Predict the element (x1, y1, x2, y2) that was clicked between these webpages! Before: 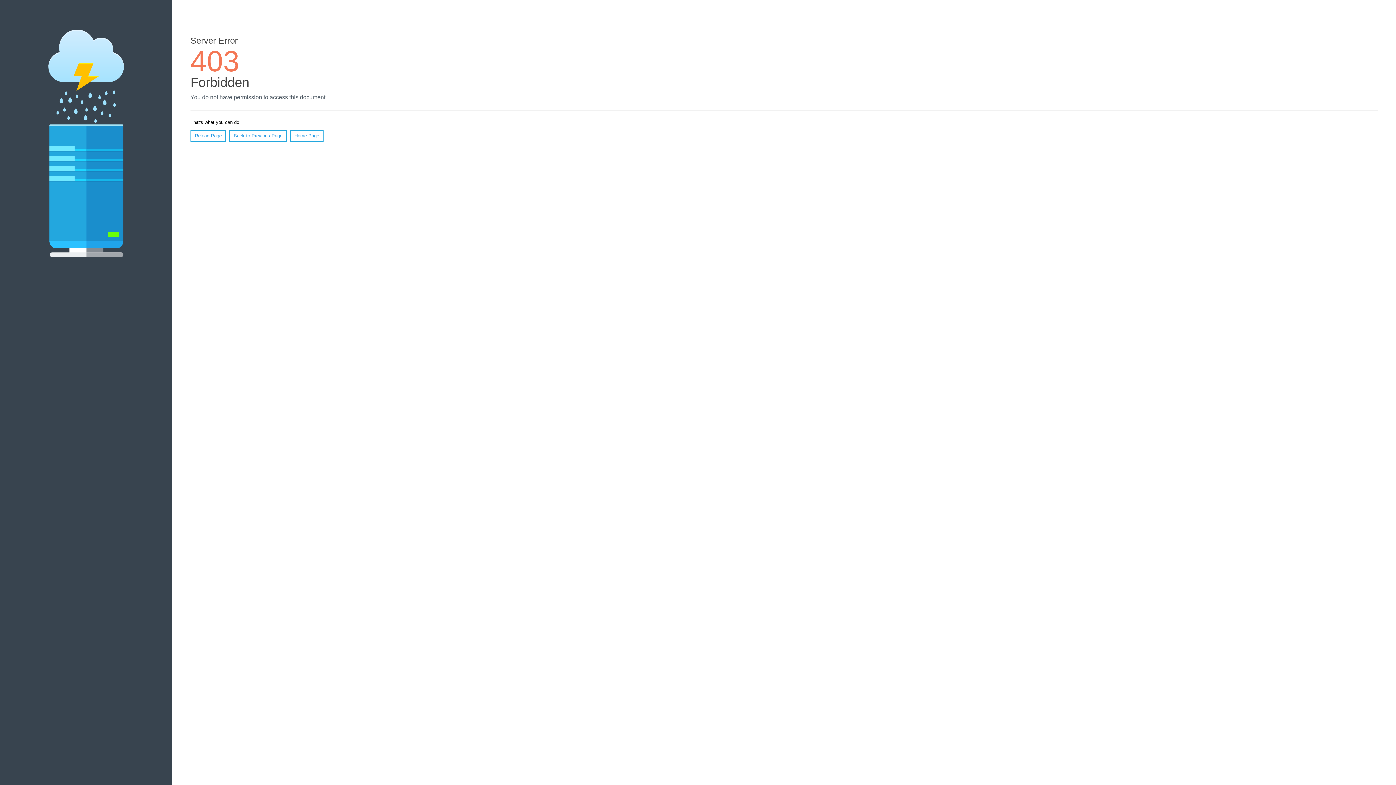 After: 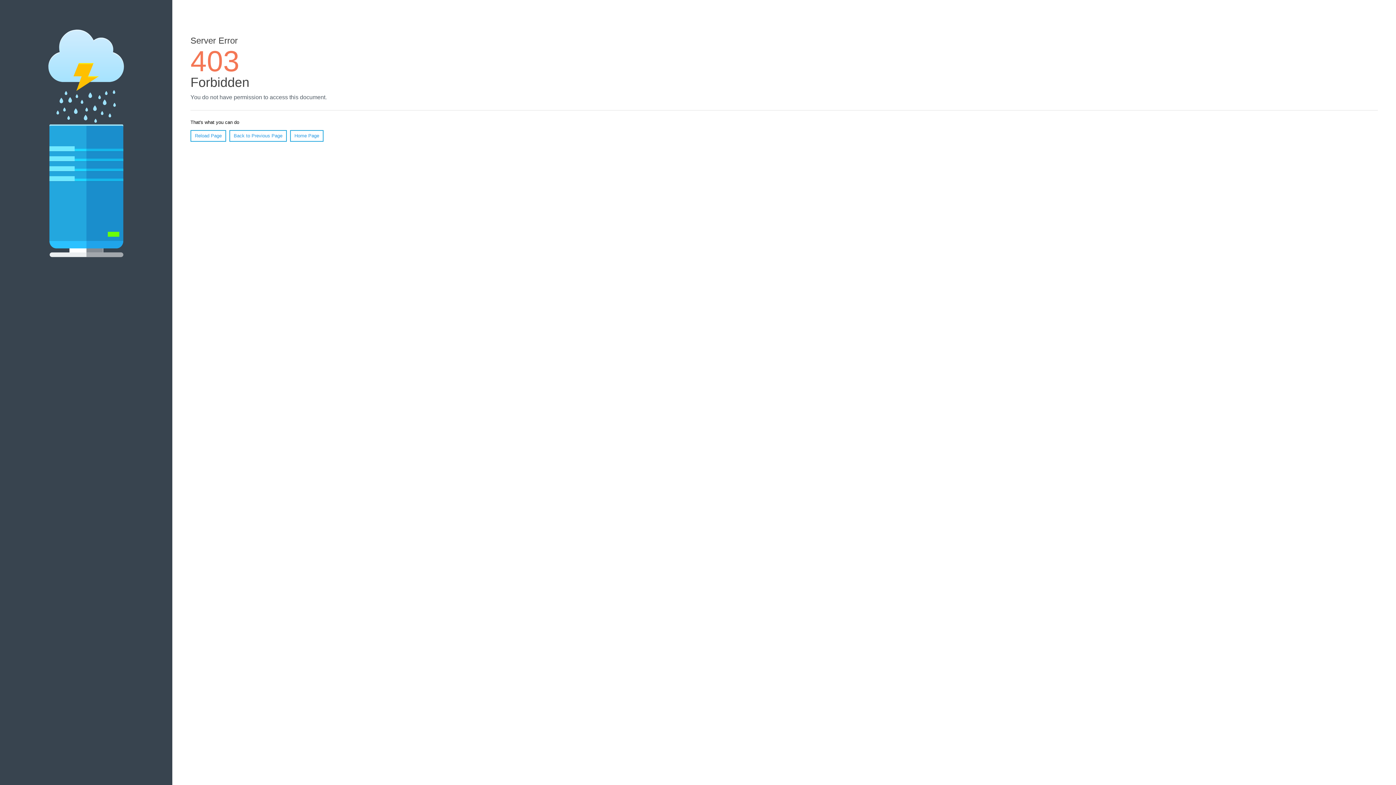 Action: label: Home Page bbox: (290, 130, 323, 141)